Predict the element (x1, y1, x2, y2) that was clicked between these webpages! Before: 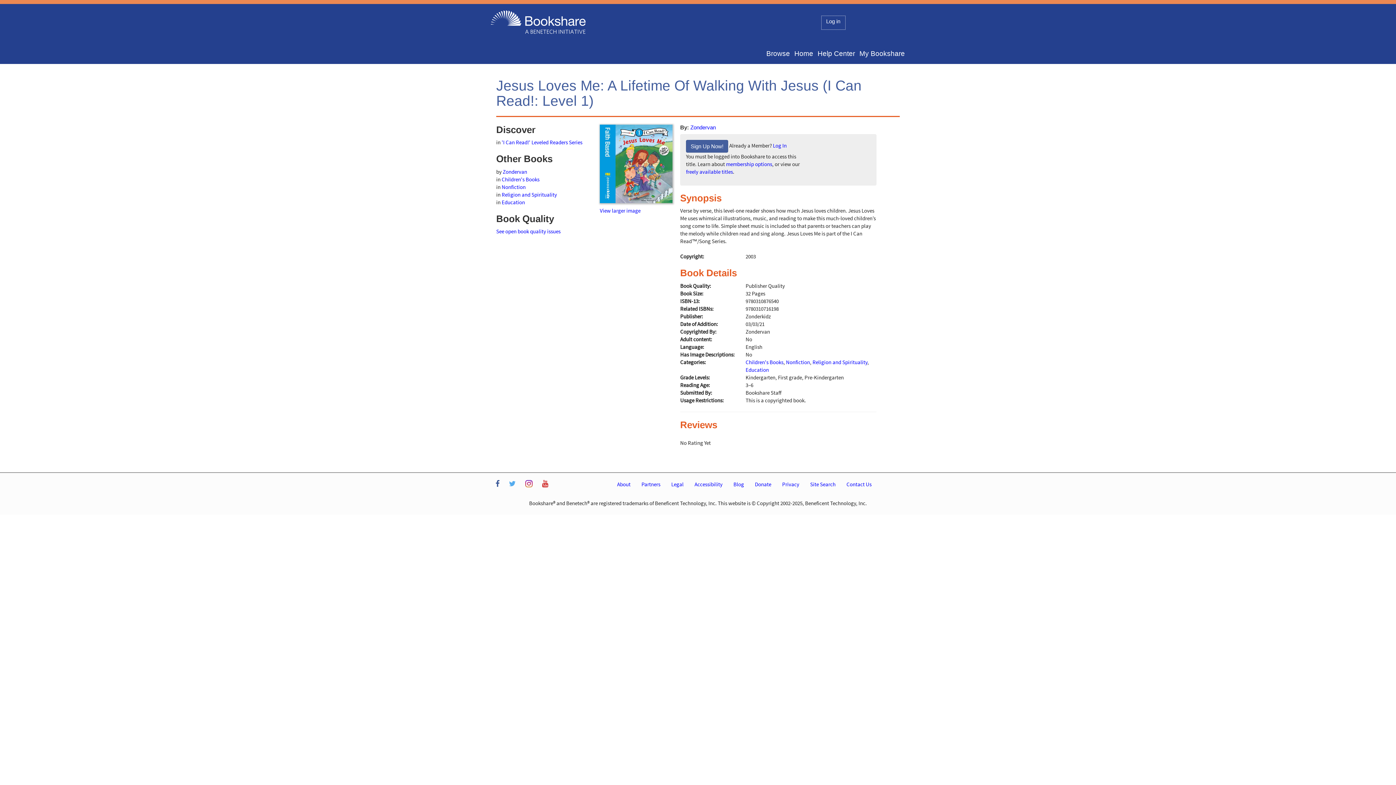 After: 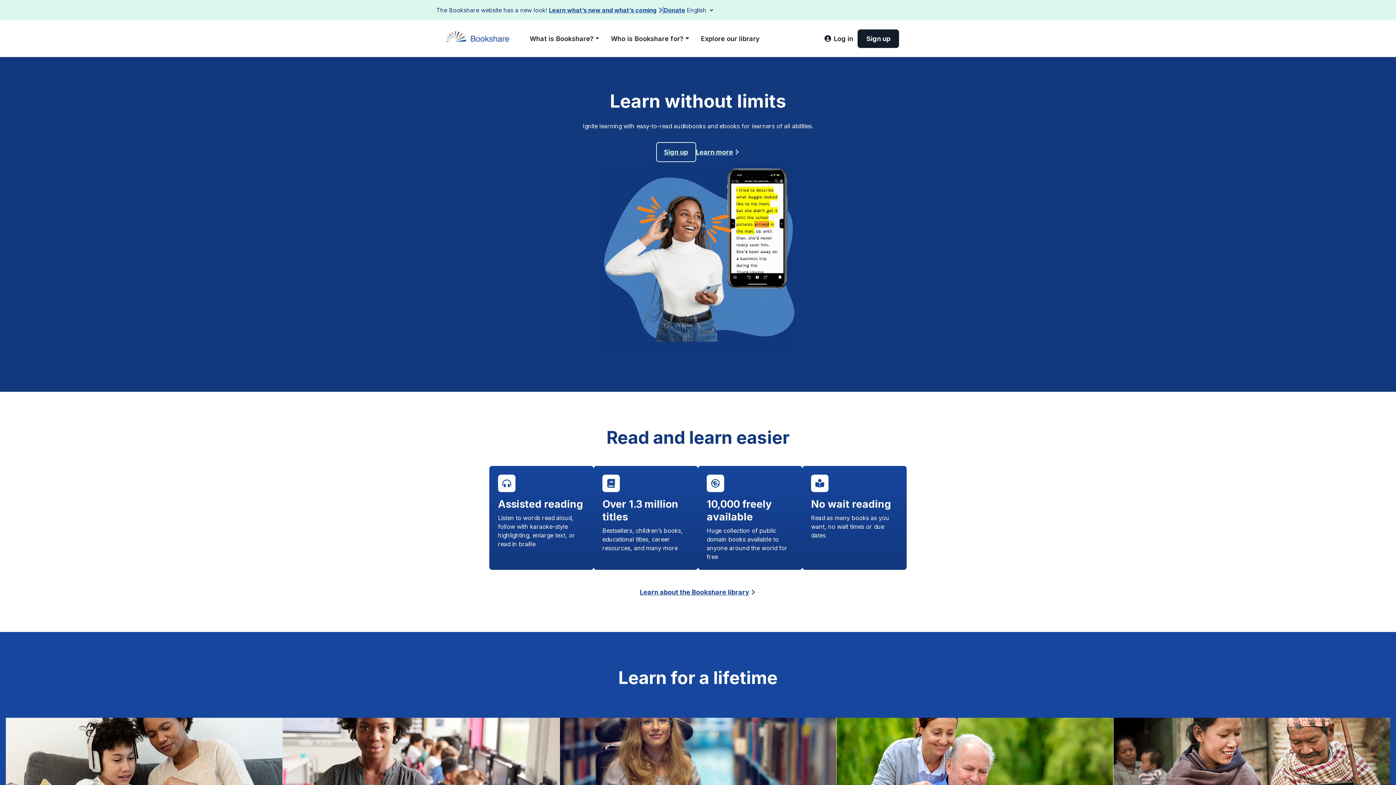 Action: bbox: (804, 476, 841, 491) label: Site Search